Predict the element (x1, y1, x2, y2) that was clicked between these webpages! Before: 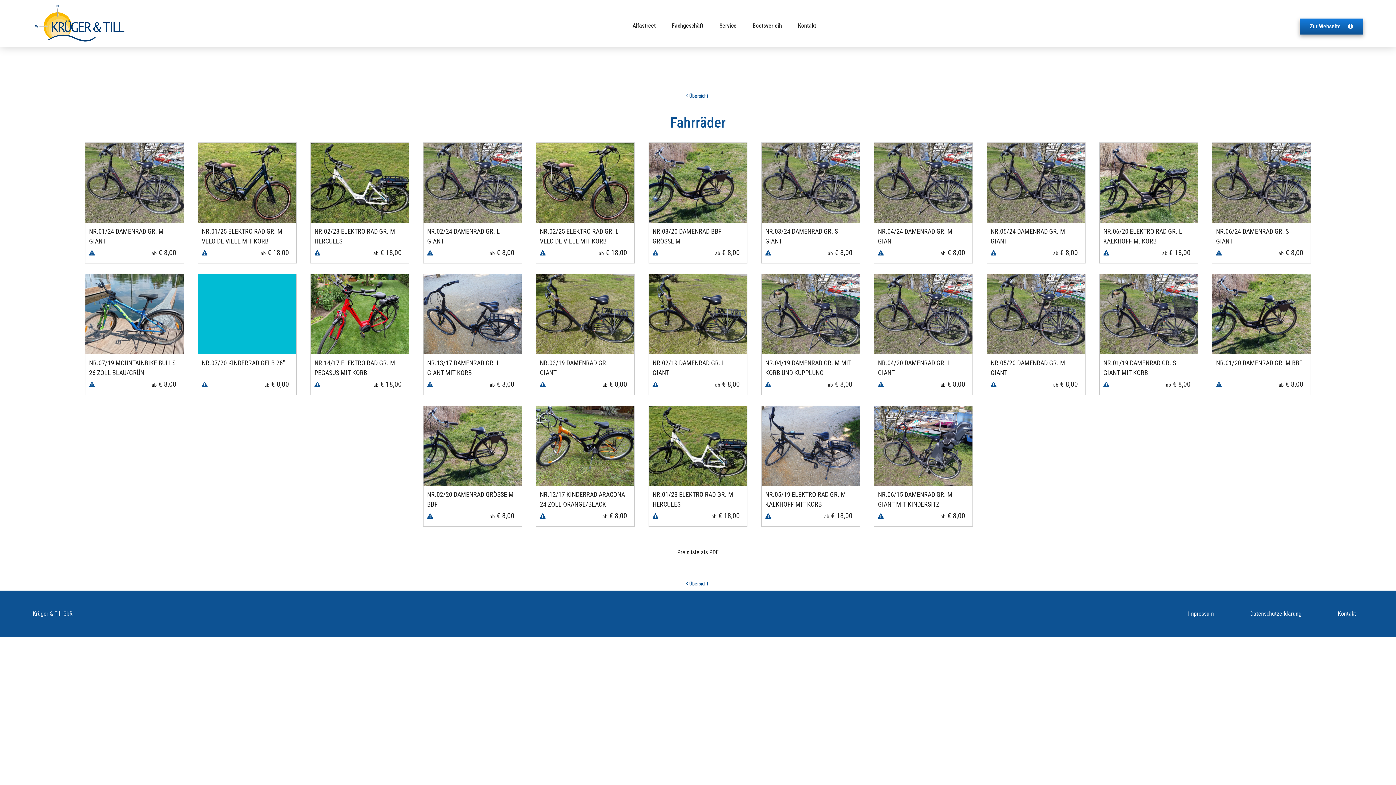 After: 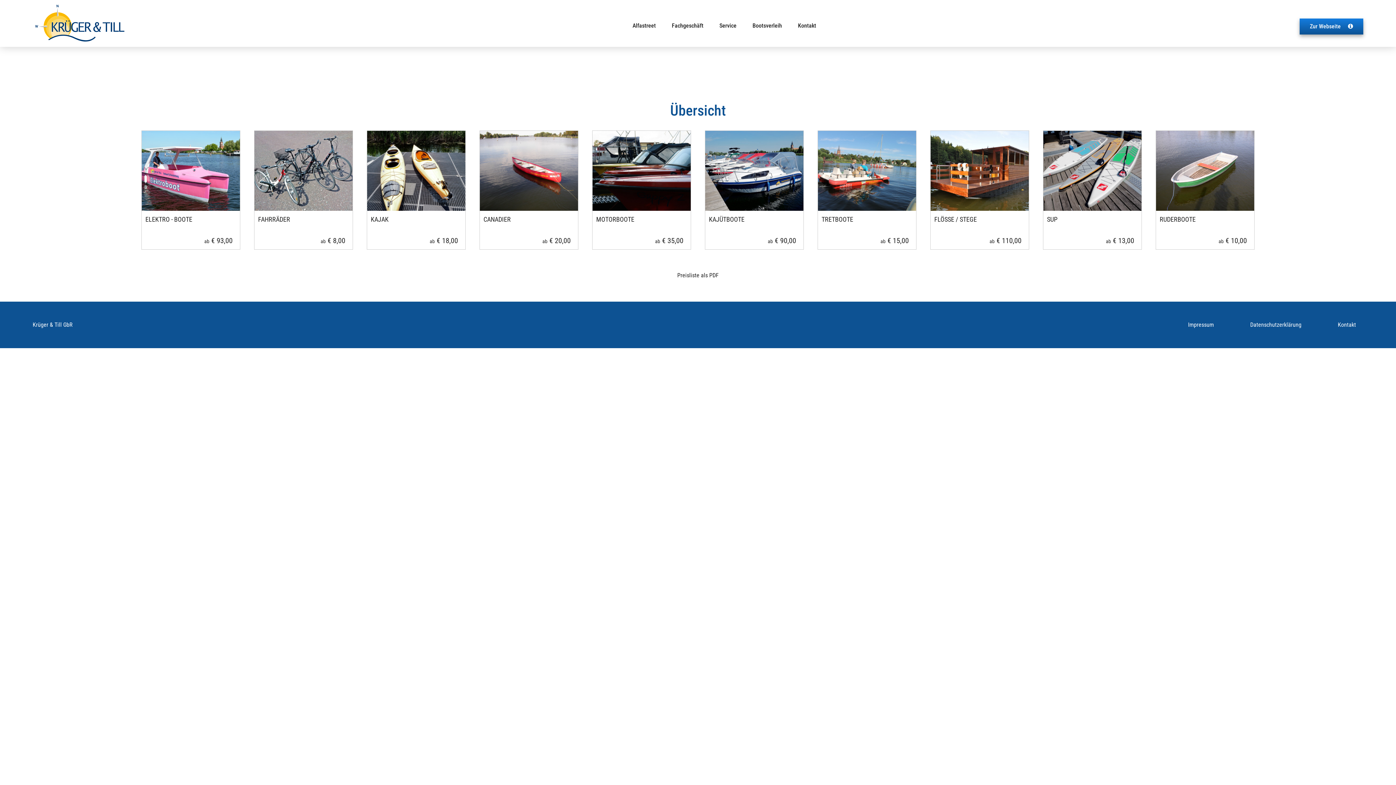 Action: label:  Übersicht bbox: (685, 578, 709, 589)